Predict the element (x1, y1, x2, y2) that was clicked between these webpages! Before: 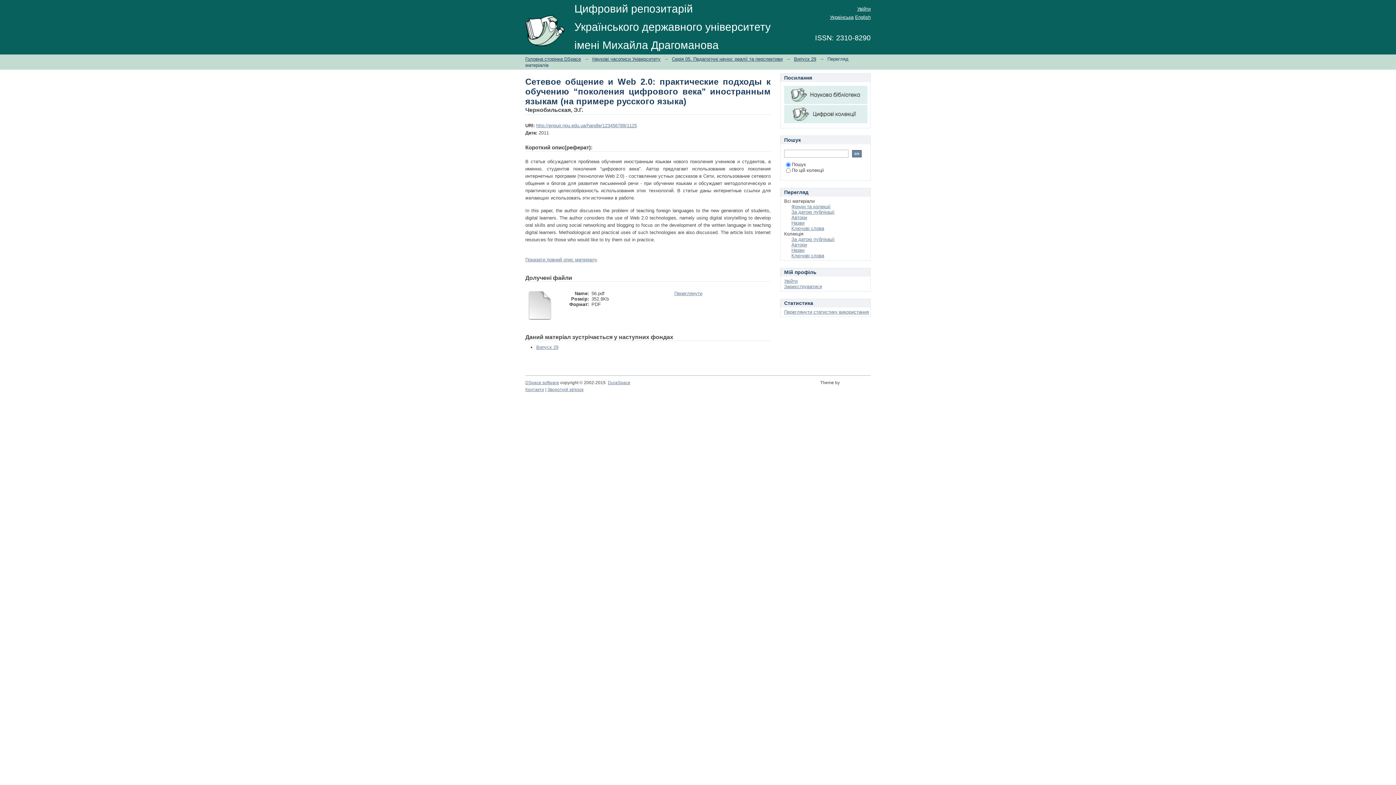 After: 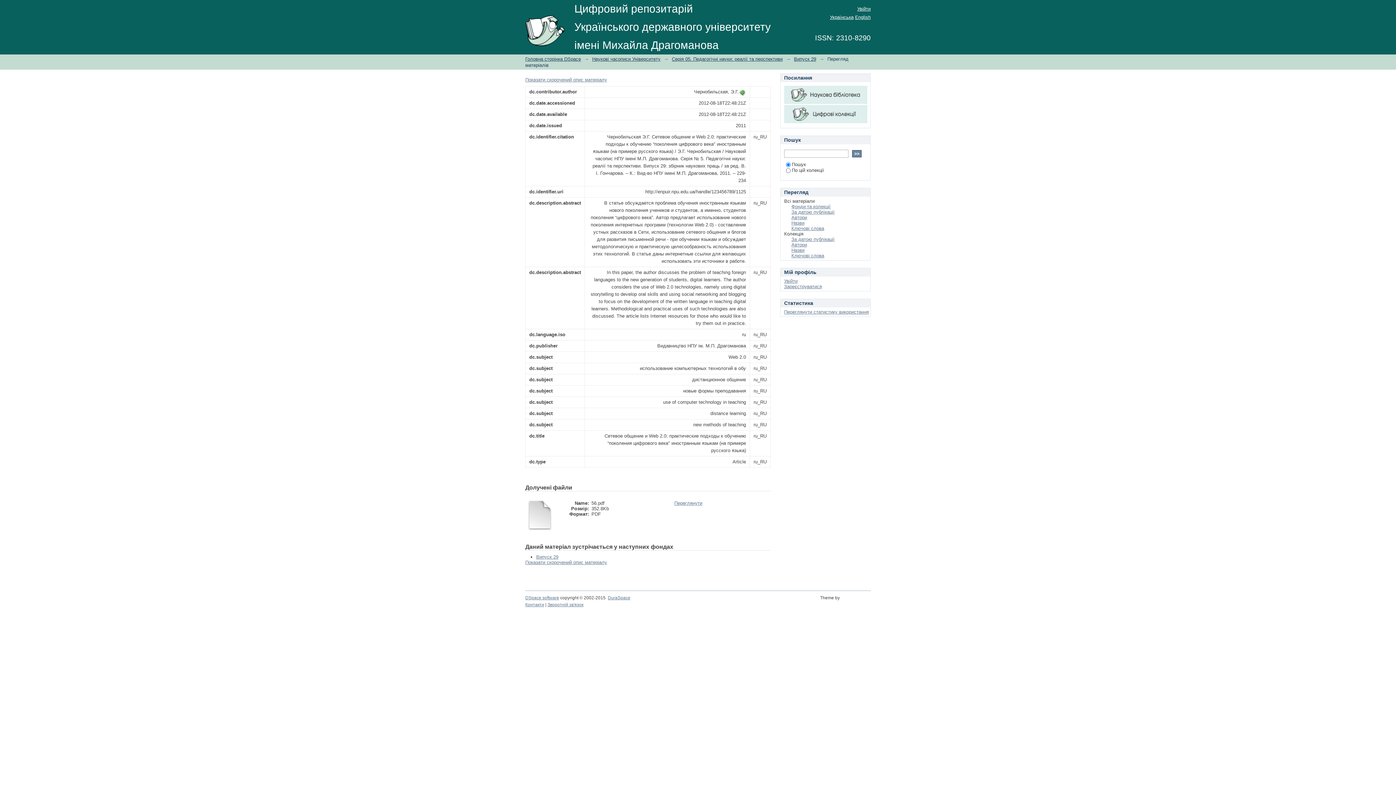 Action: label: Показати повний опис матеріалу bbox: (525, 257, 597, 262)